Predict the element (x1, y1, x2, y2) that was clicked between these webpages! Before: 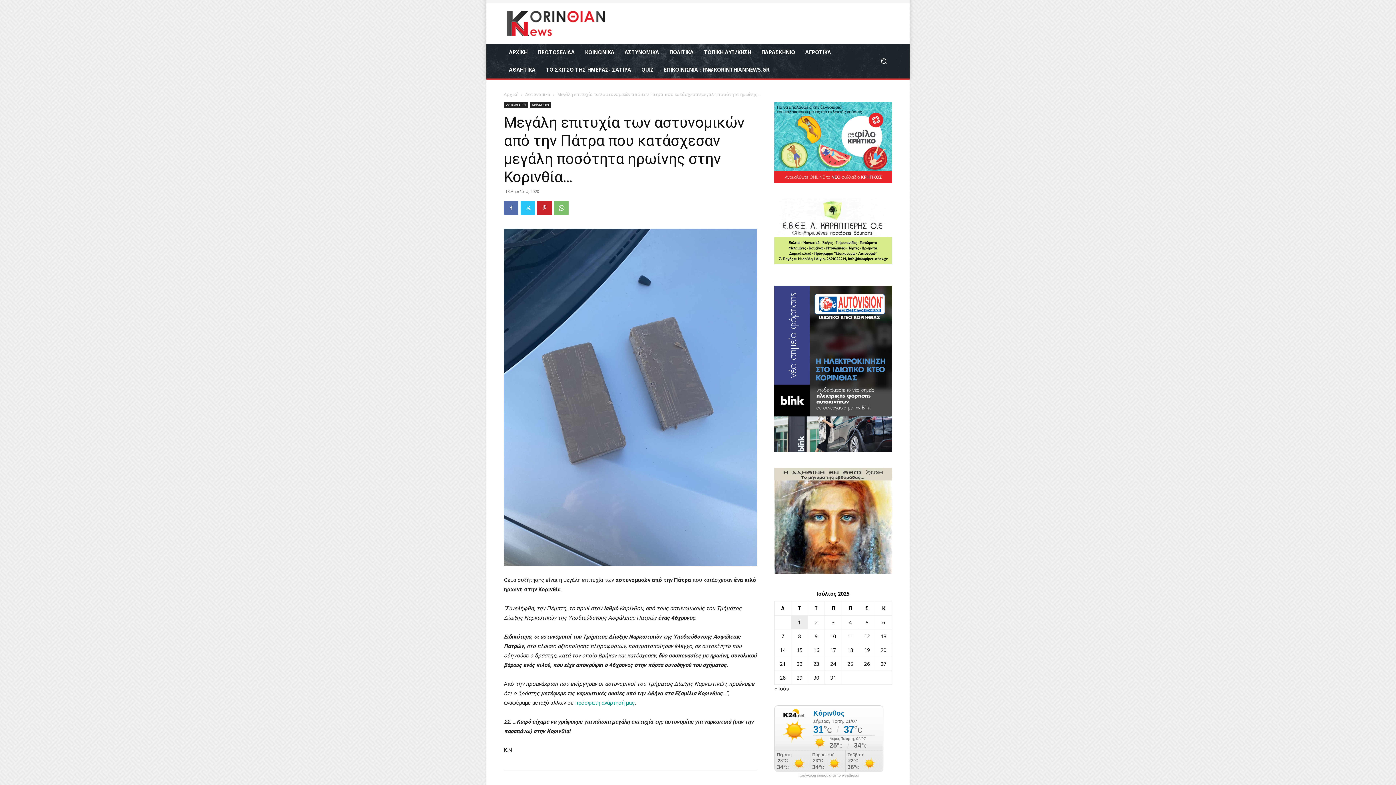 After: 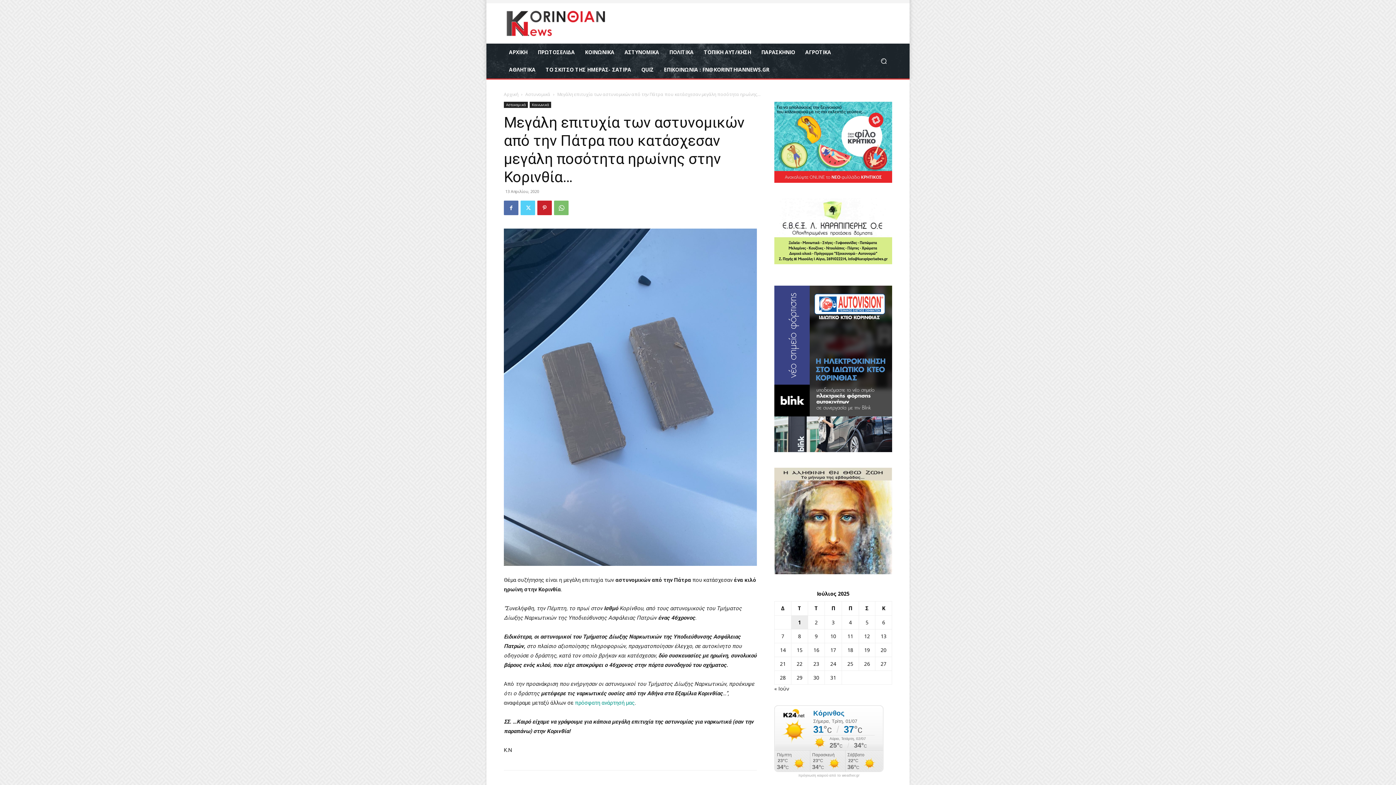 Action: bbox: (520, 200, 535, 215)